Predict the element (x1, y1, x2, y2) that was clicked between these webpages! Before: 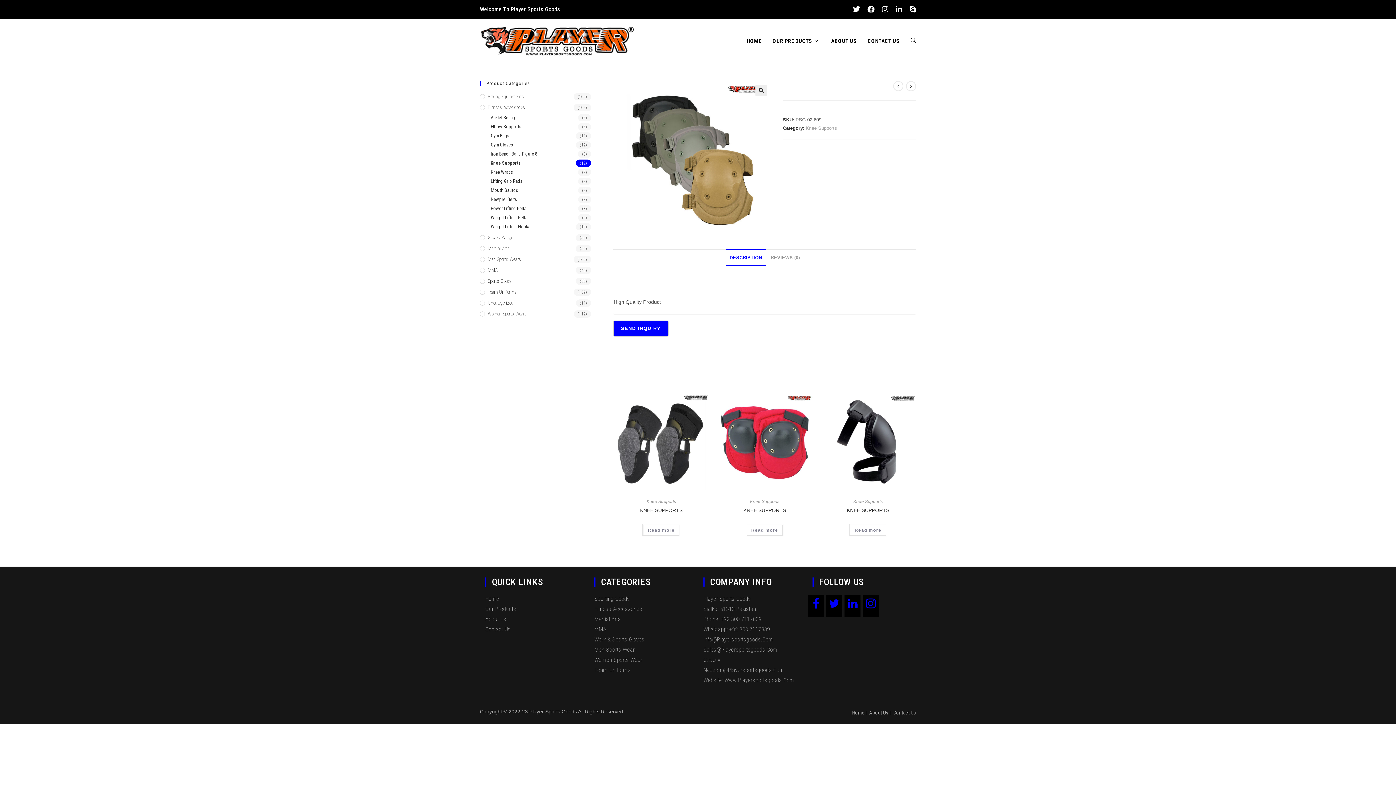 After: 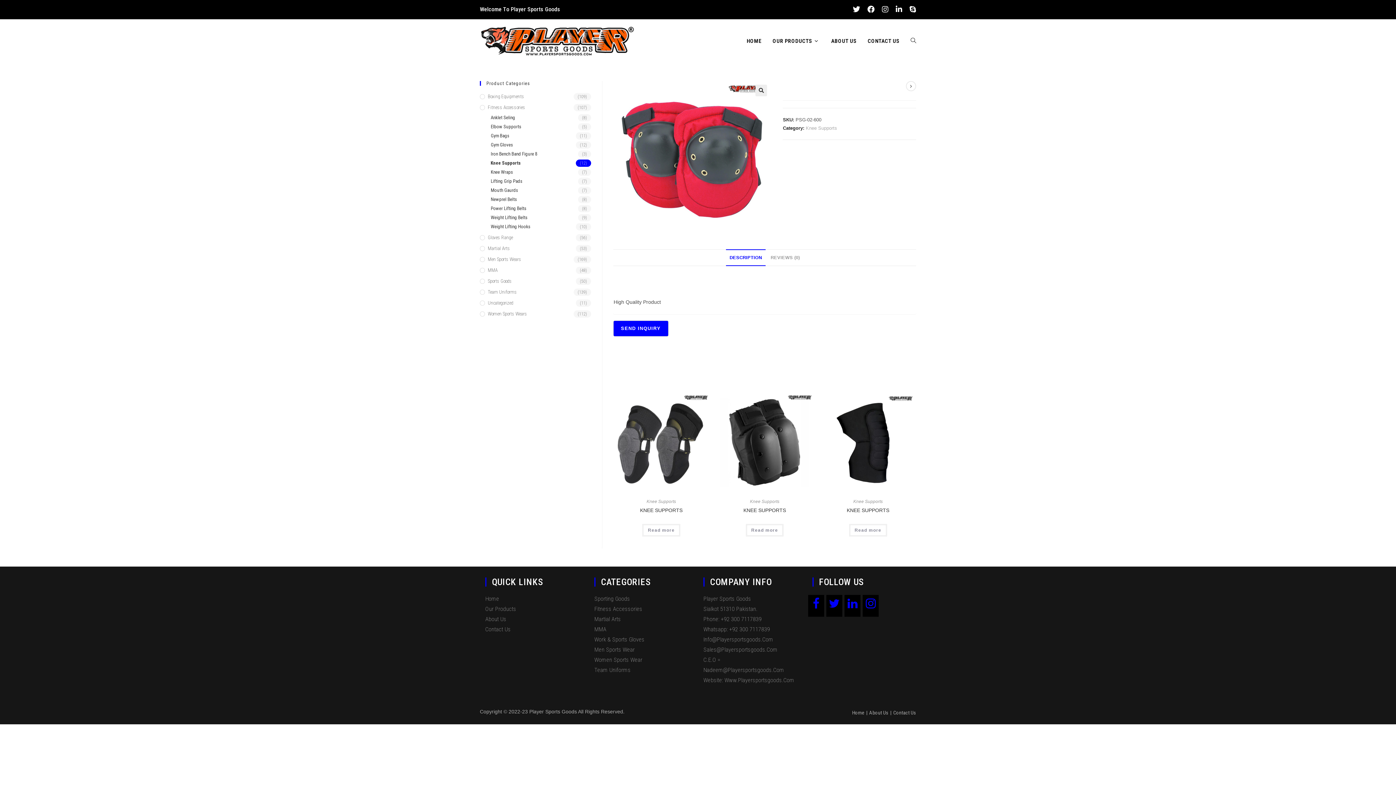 Action: label: Read more about “Knee Supports” bbox: (746, 524, 783, 536)